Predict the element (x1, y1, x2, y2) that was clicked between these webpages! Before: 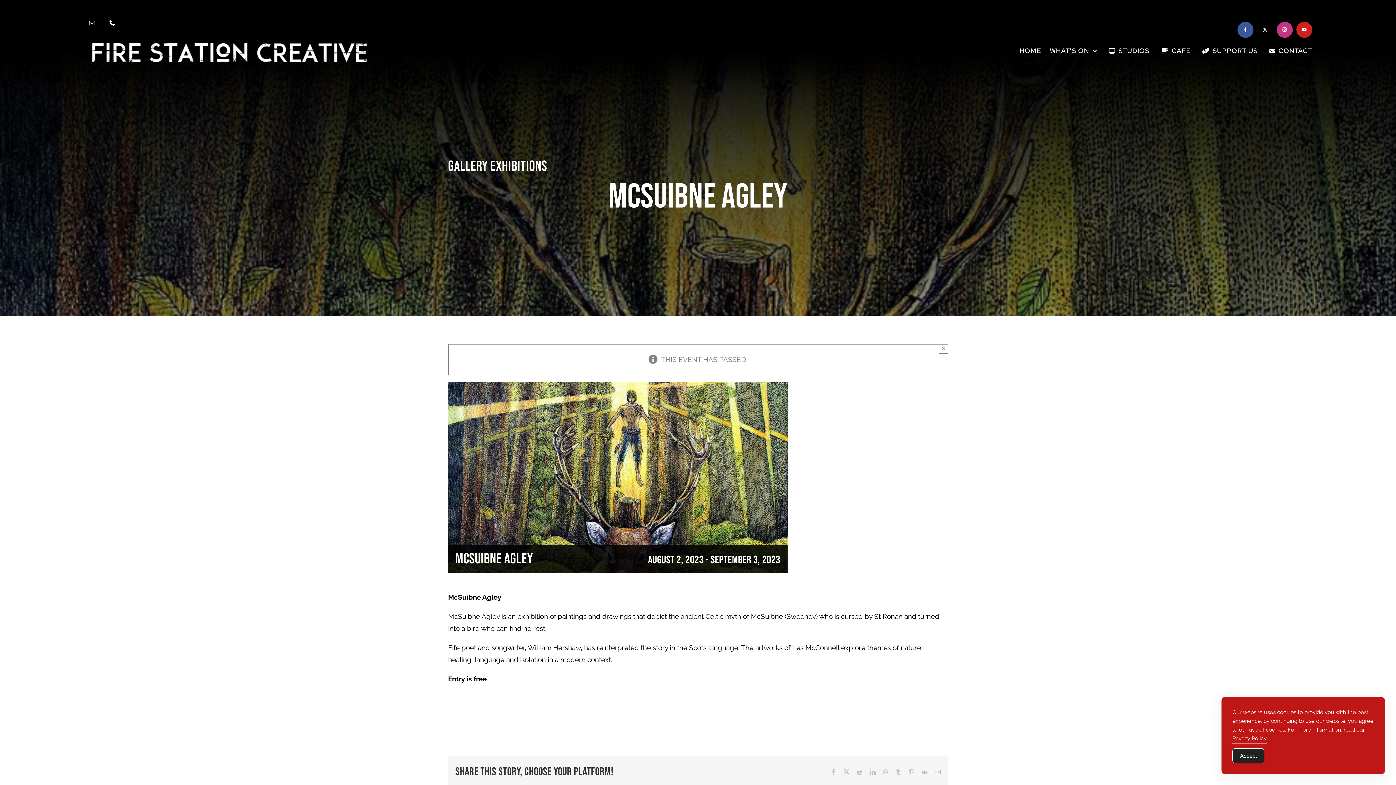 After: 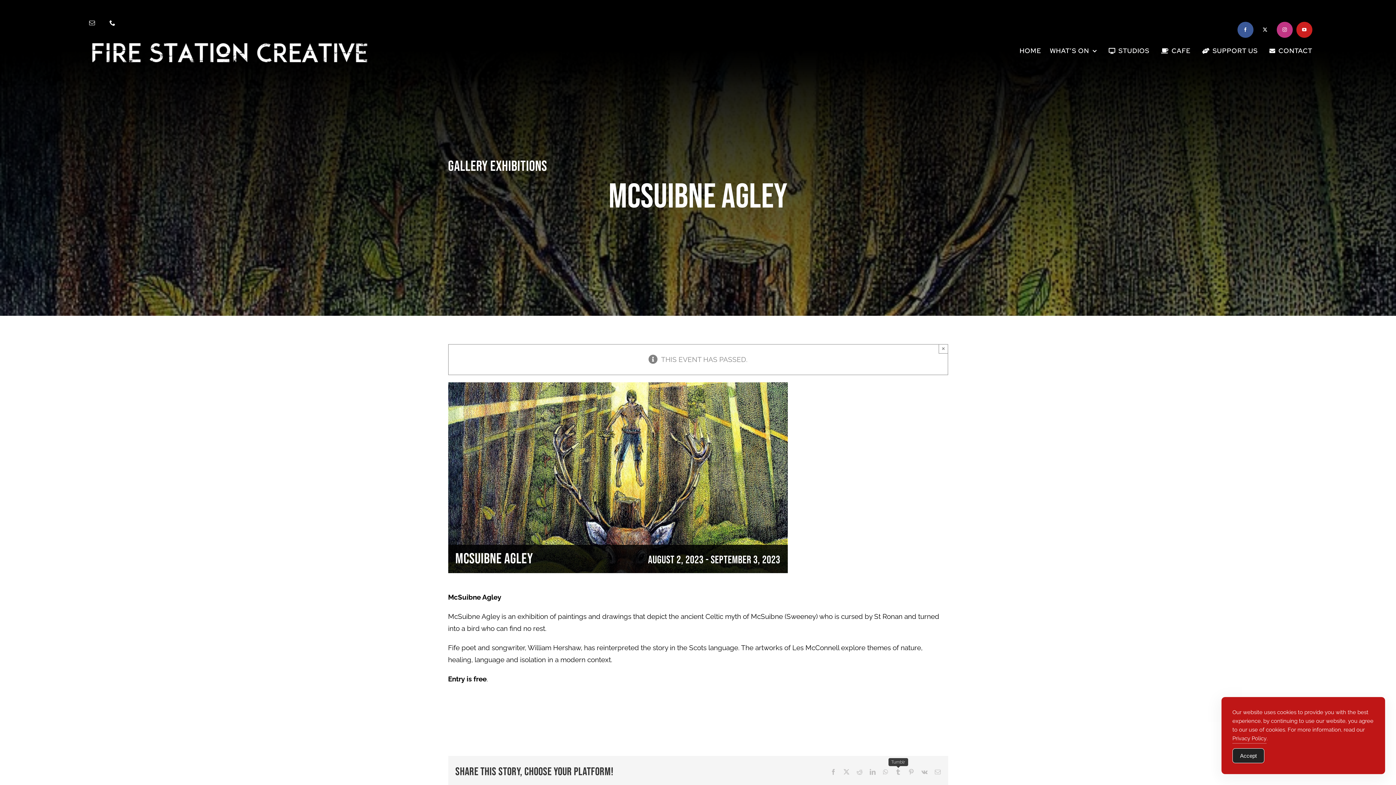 Action: bbox: (895, 769, 901, 775) label: Tumblr